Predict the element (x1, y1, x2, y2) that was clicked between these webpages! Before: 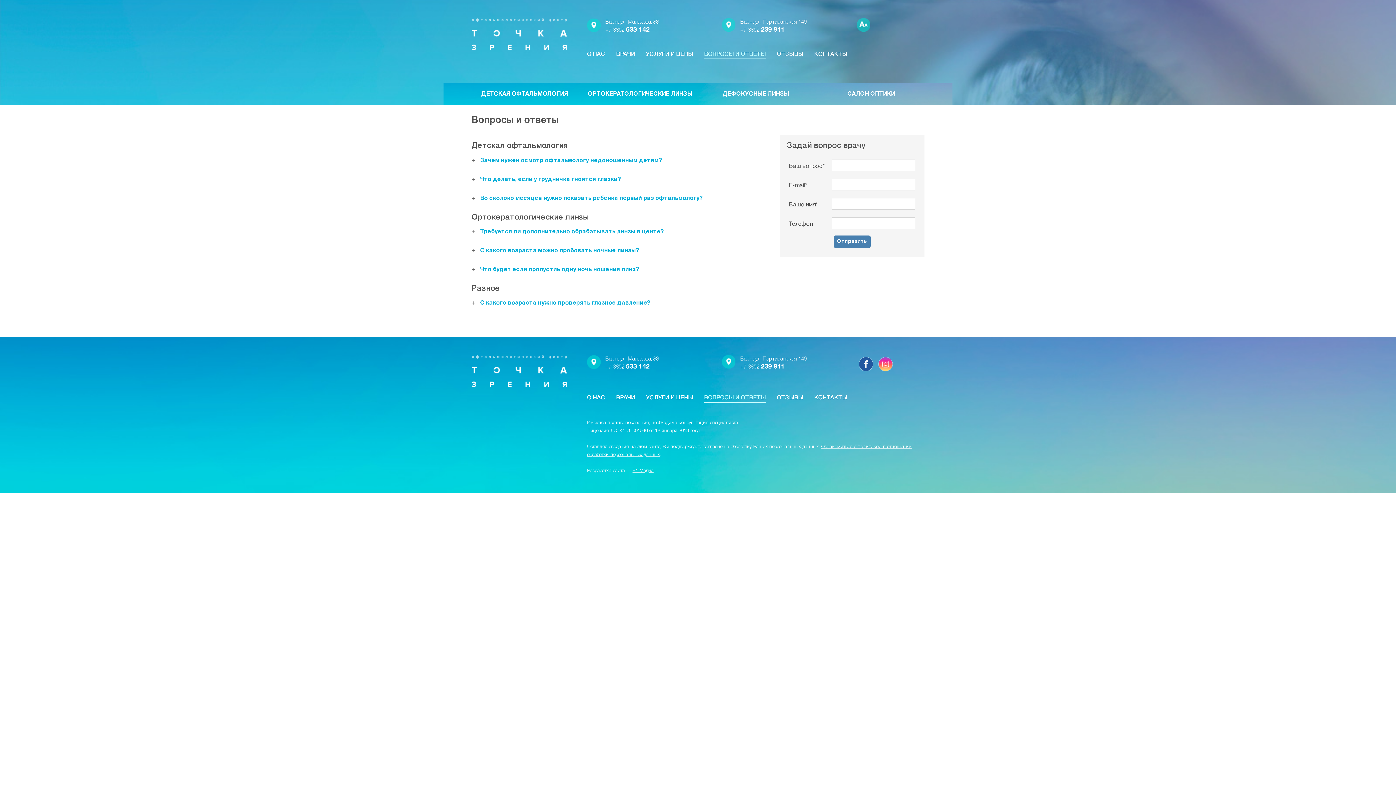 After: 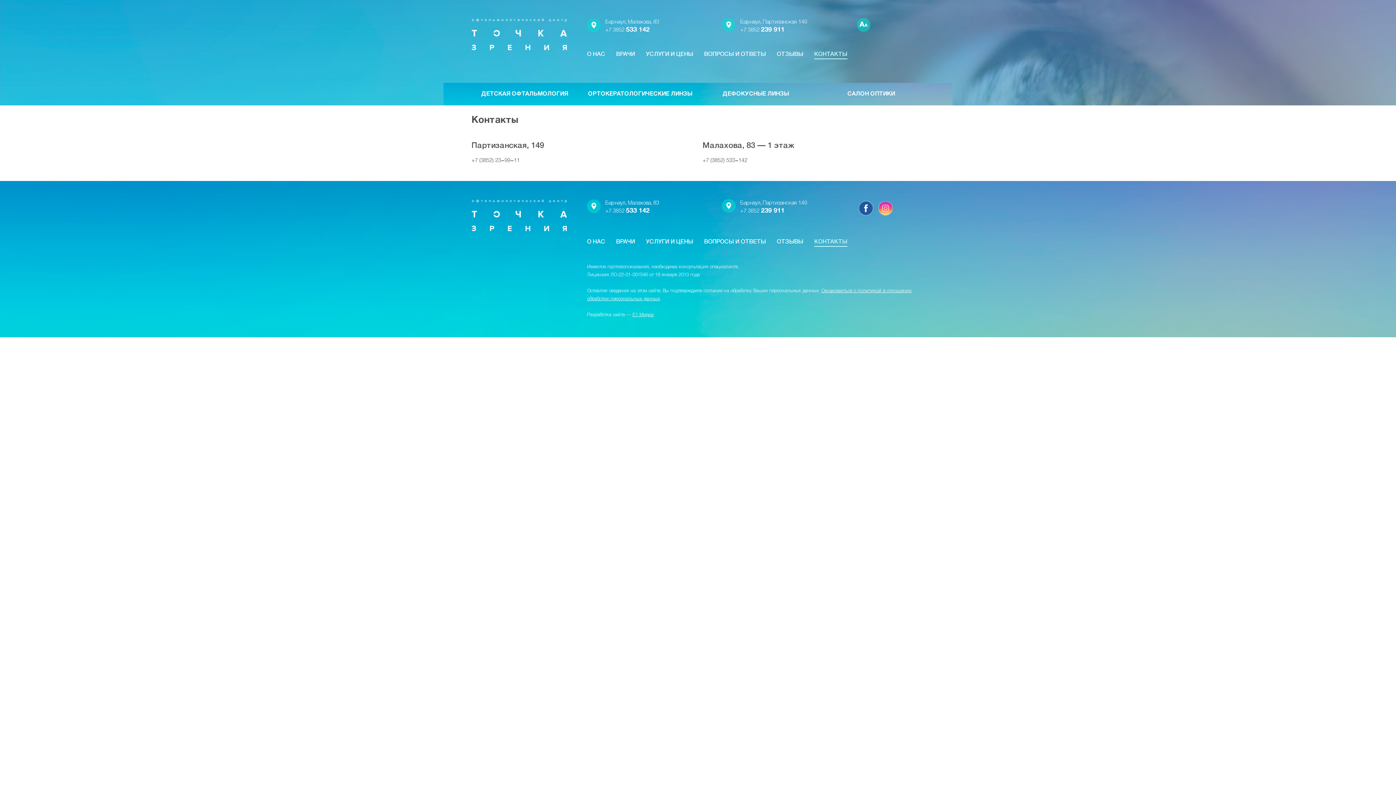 Action: bbox: (814, 394, 847, 402) label: КОНТАКТЫ